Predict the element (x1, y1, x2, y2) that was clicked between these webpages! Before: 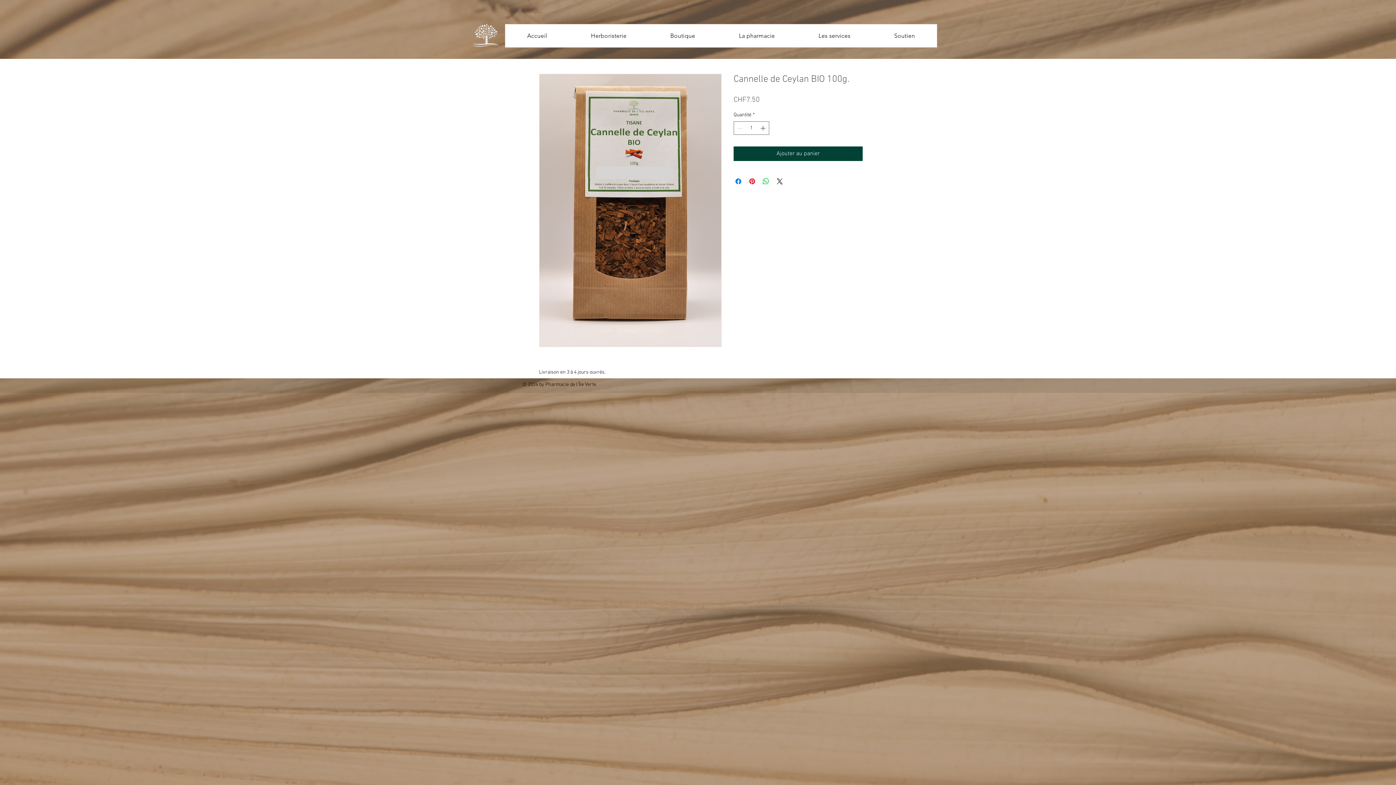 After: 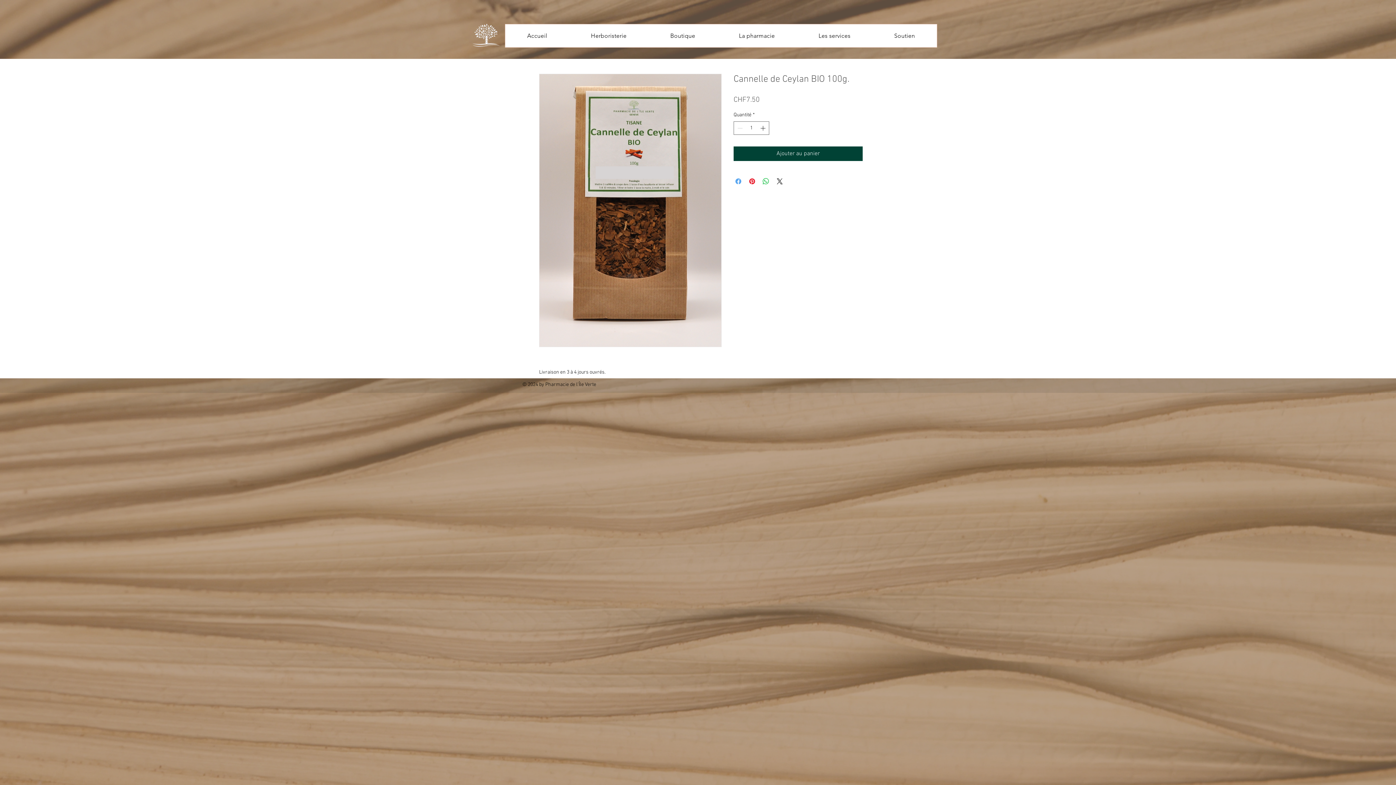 Action: label: Partagez sur Facebook bbox: (734, 177, 742, 185)